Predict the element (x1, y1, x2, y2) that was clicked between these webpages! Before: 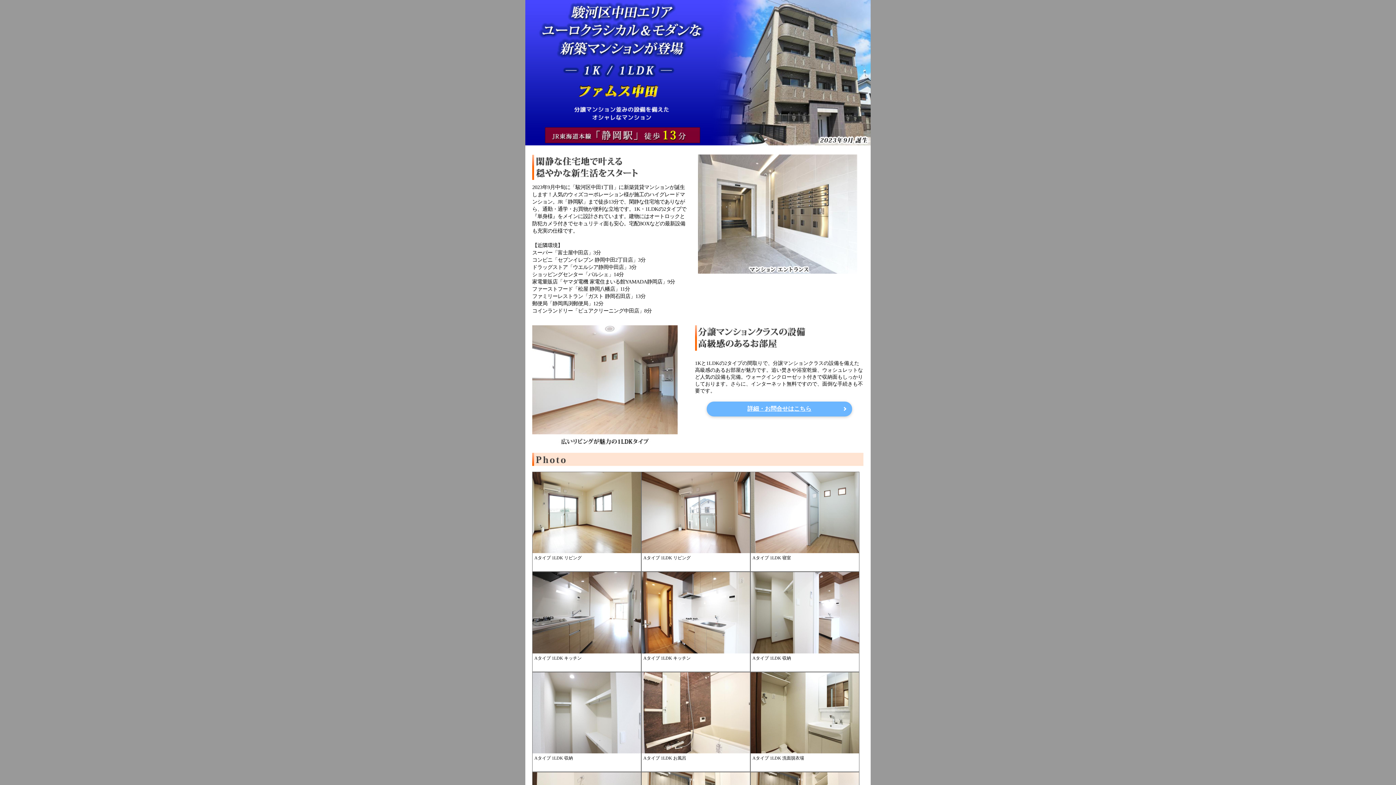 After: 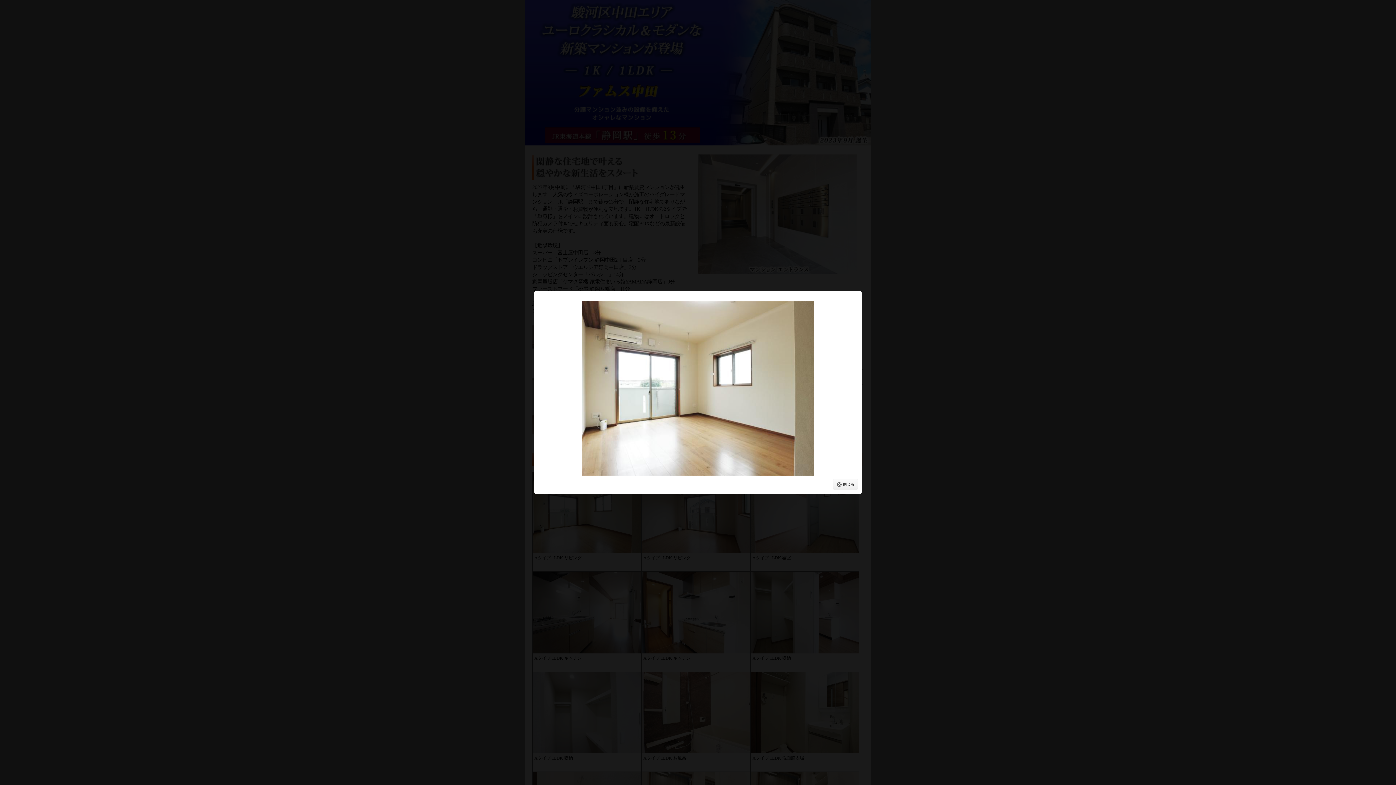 Action: bbox: (532, 548, 641, 554)